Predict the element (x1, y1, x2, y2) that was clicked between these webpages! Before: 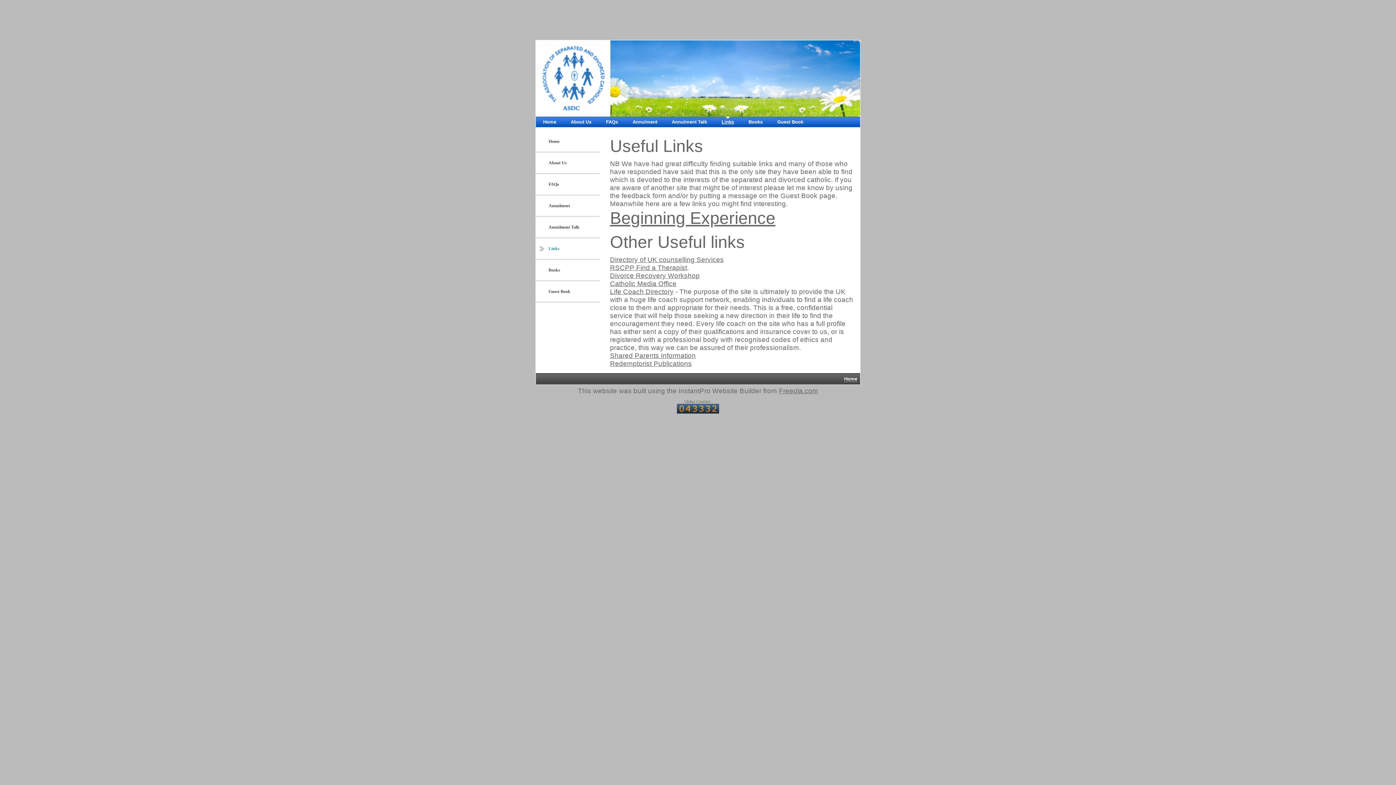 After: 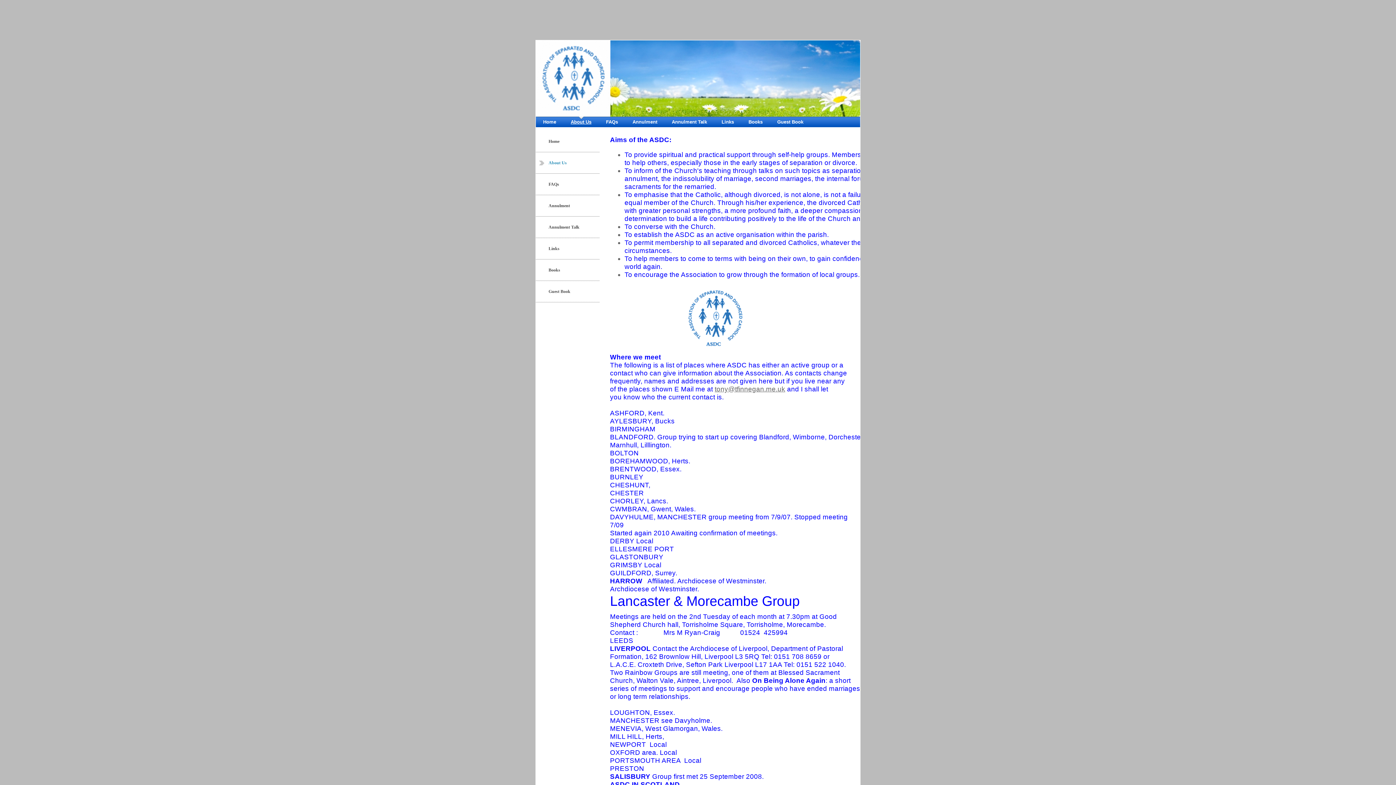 Action: label: About Us bbox: (563, 116, 598, 127)